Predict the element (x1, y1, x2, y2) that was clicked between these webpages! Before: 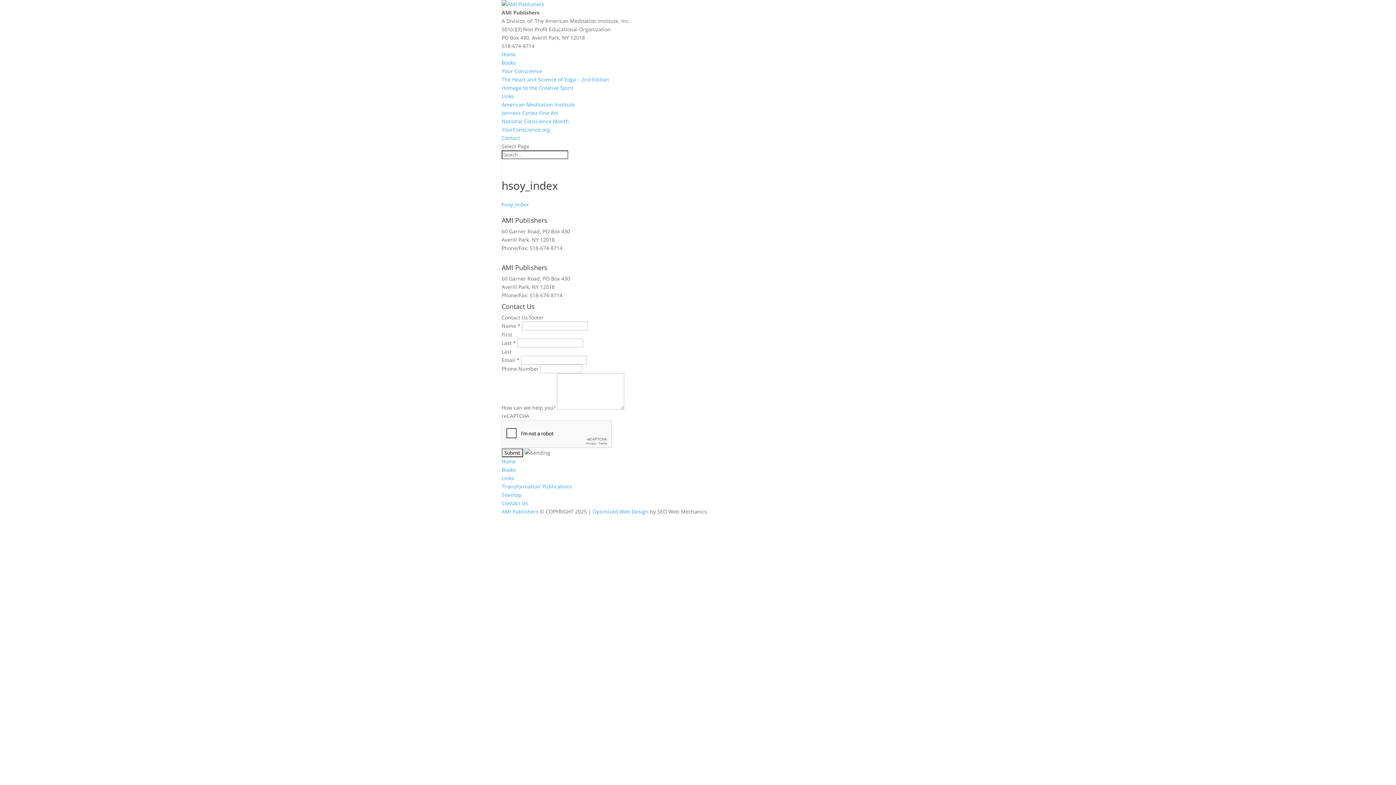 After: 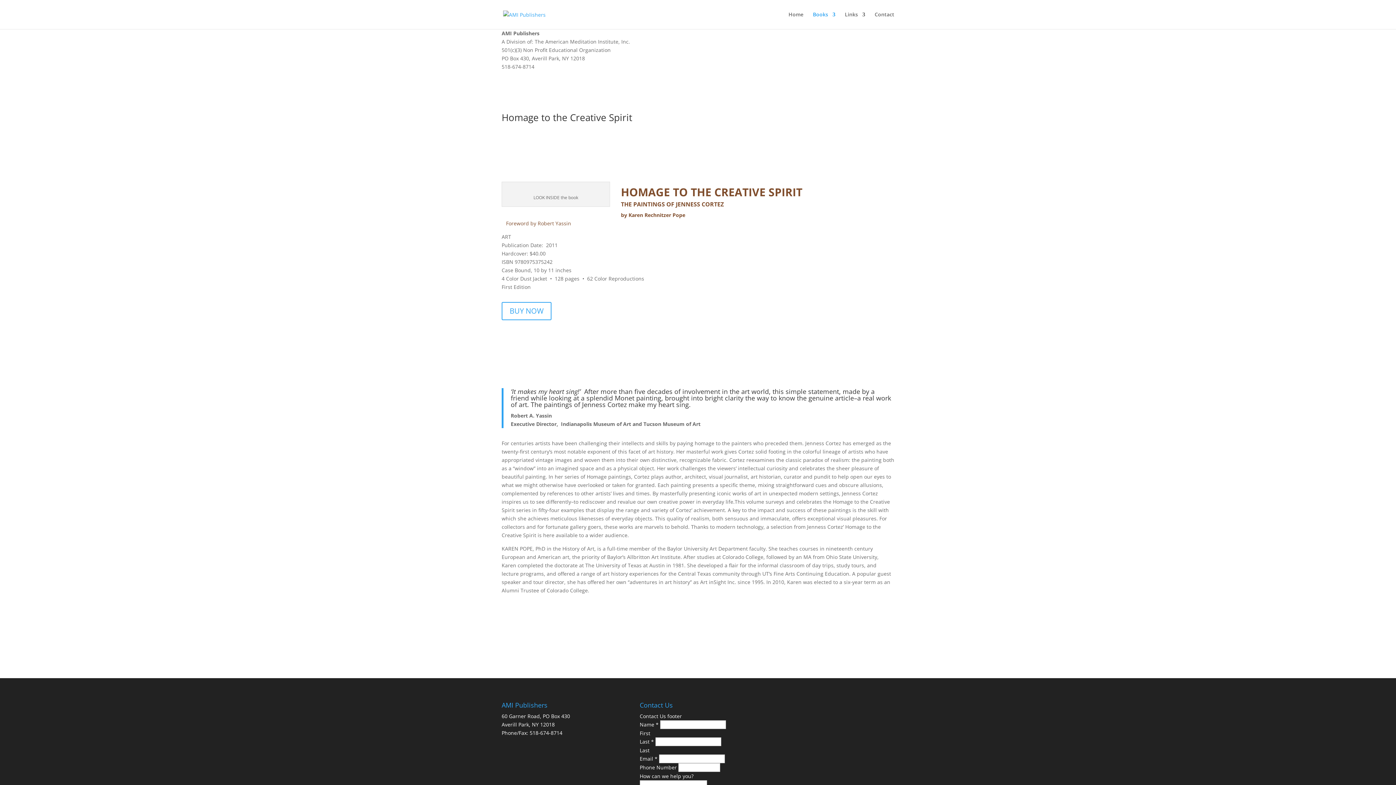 Action: label: Homage to the Creative Spirit bbox: (501, 84, 573, 91)